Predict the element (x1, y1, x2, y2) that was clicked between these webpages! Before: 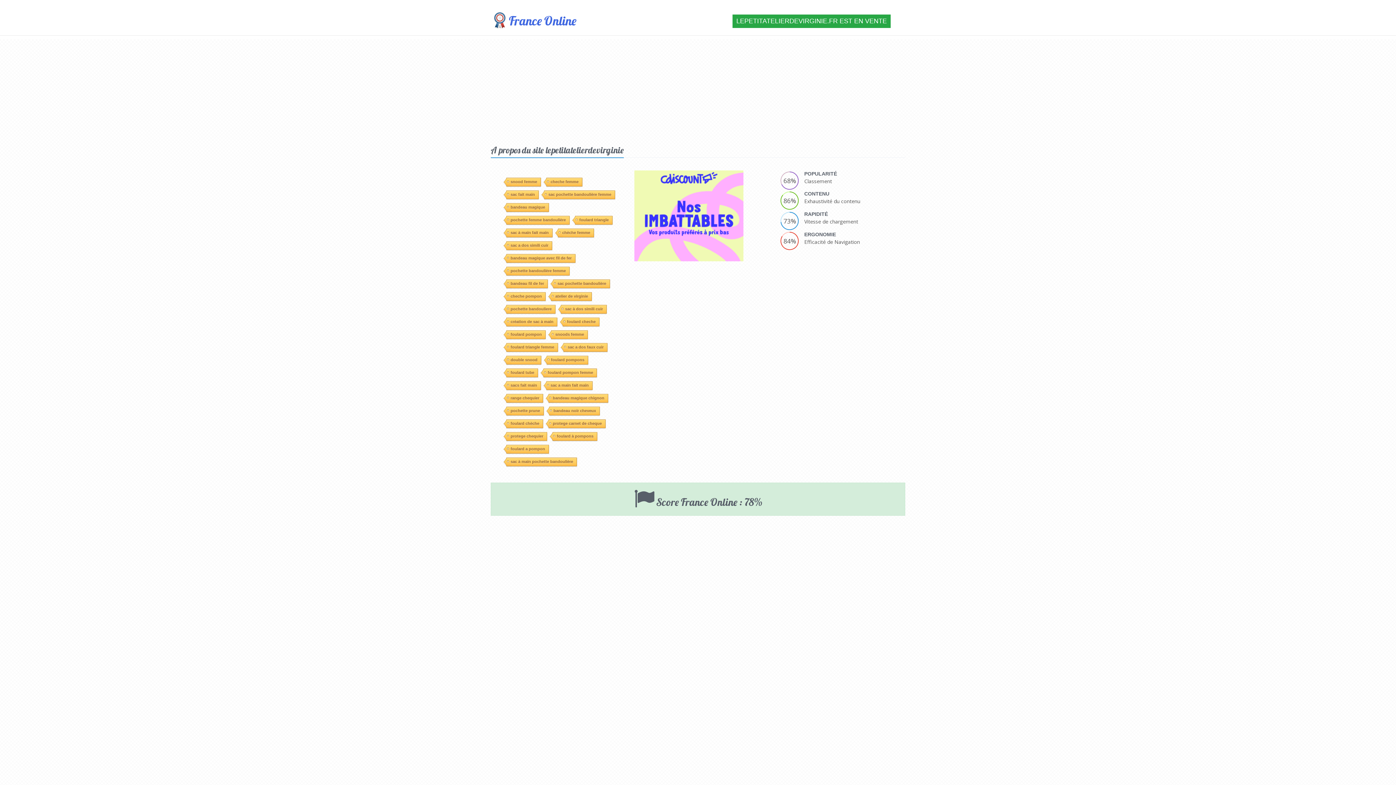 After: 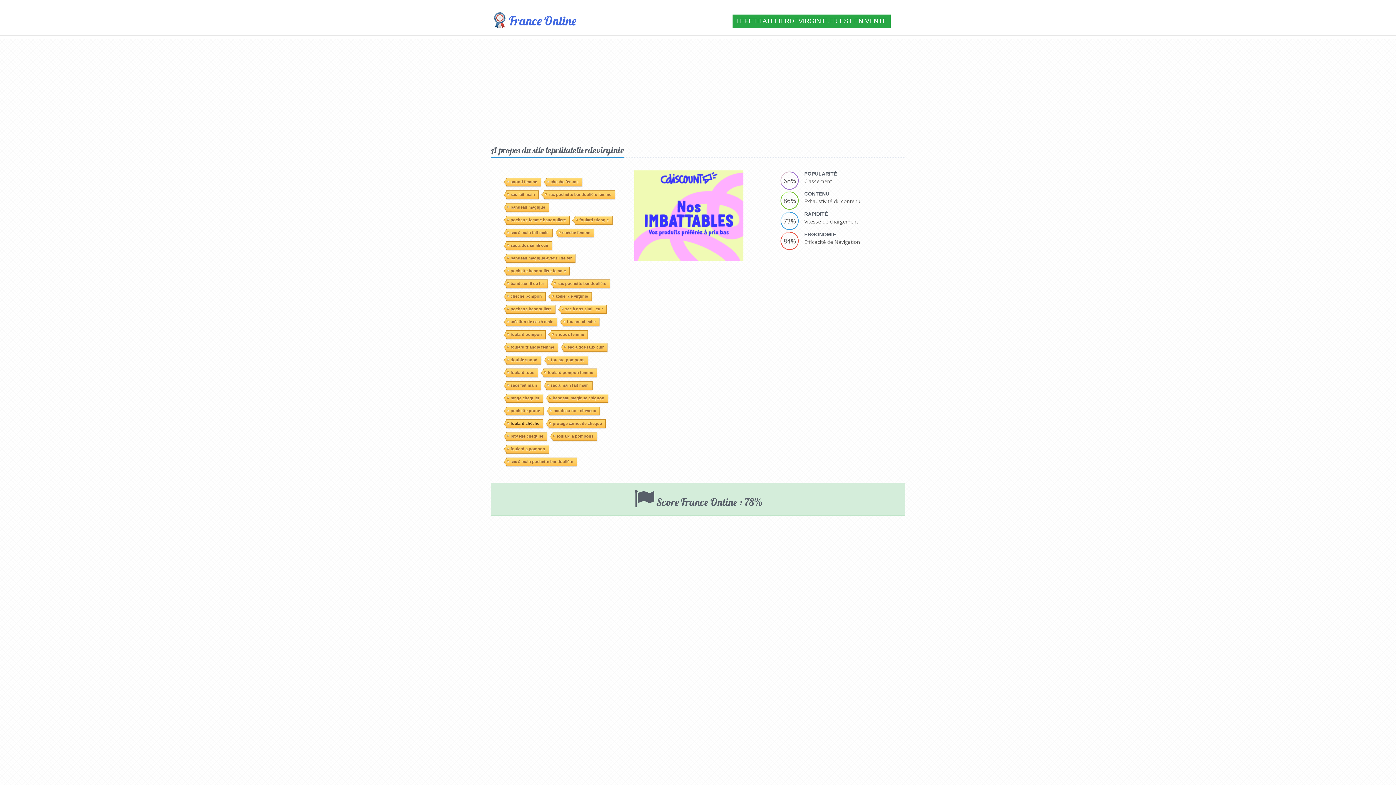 Action: label: foulard chèche bbox: (506, 316, 543, 325)